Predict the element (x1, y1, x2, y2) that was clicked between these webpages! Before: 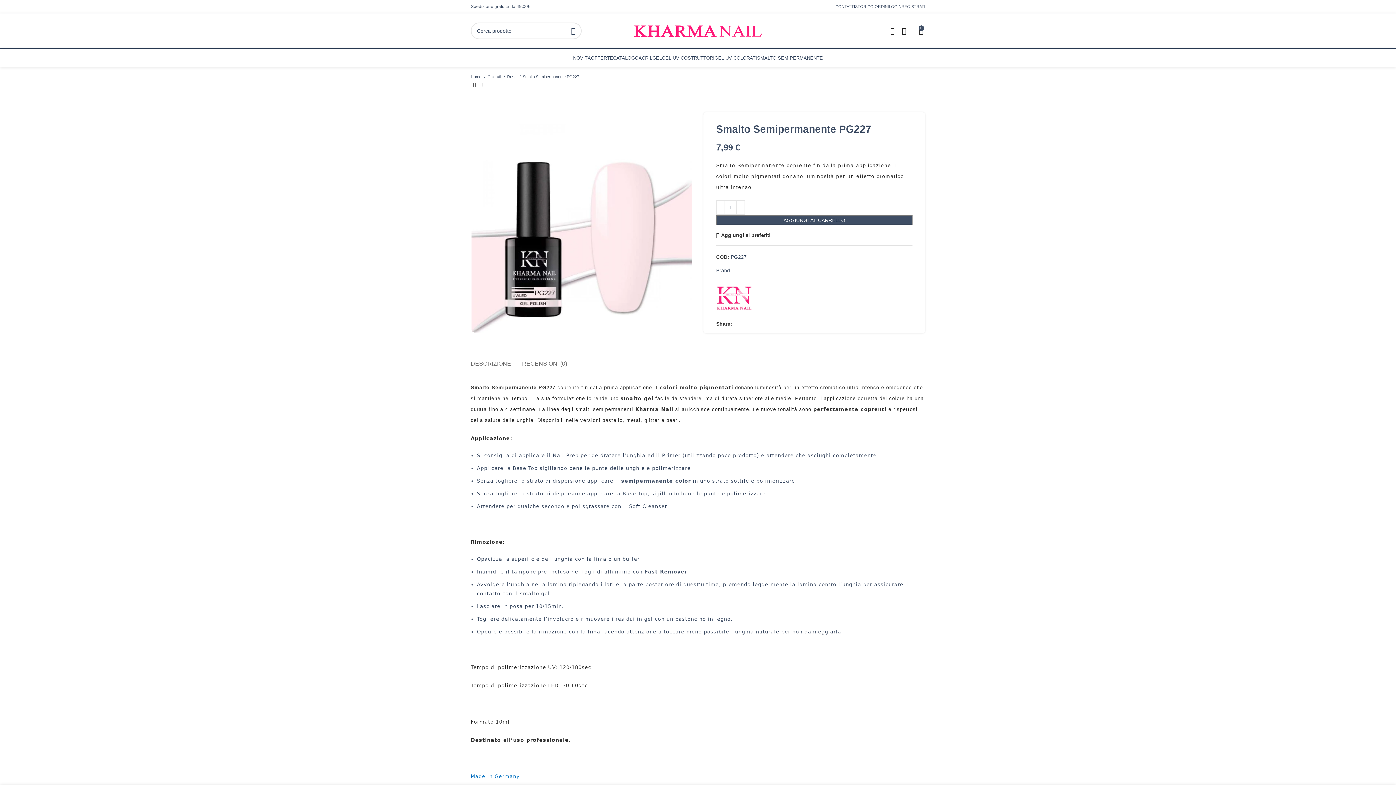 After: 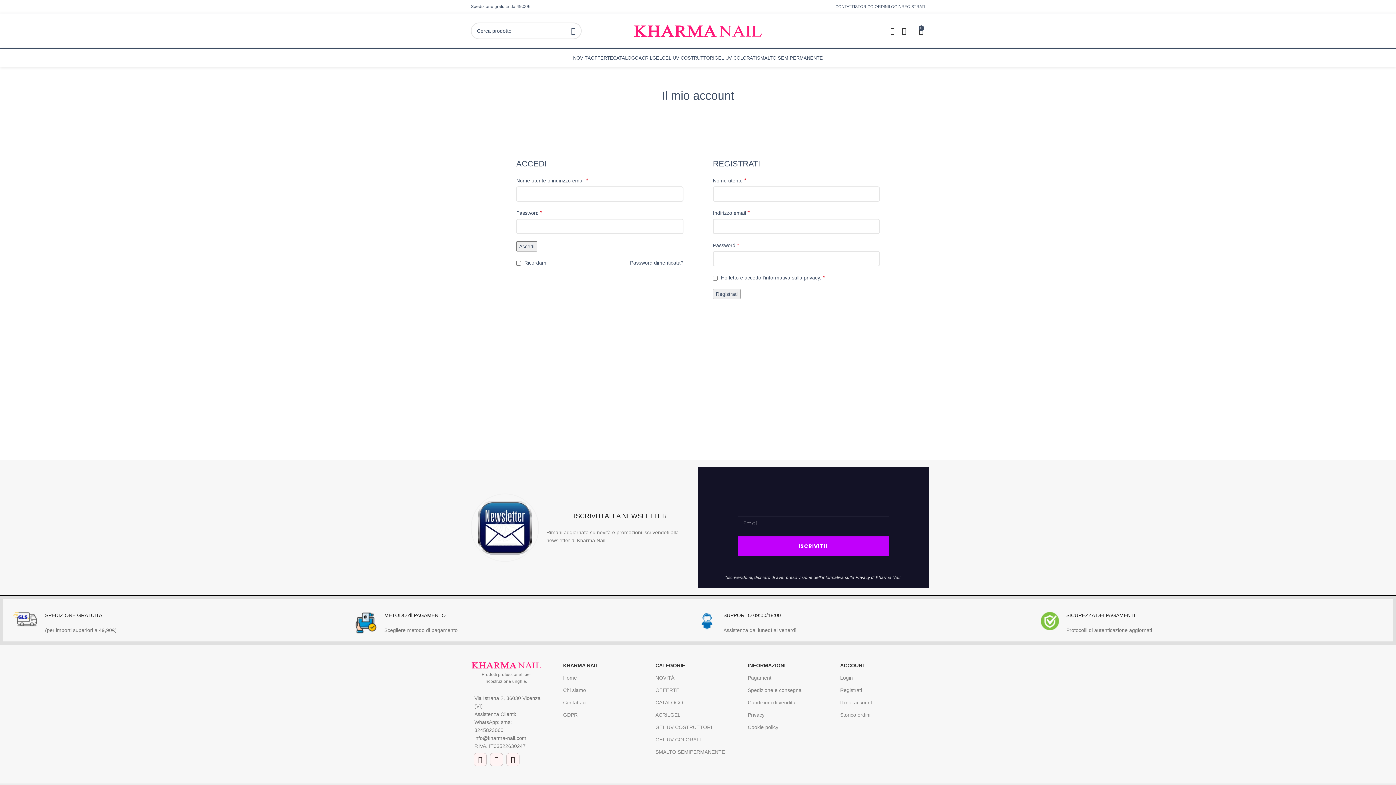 Action: bbox: (855, 0, 889, 13) label: STORICO ORDINI